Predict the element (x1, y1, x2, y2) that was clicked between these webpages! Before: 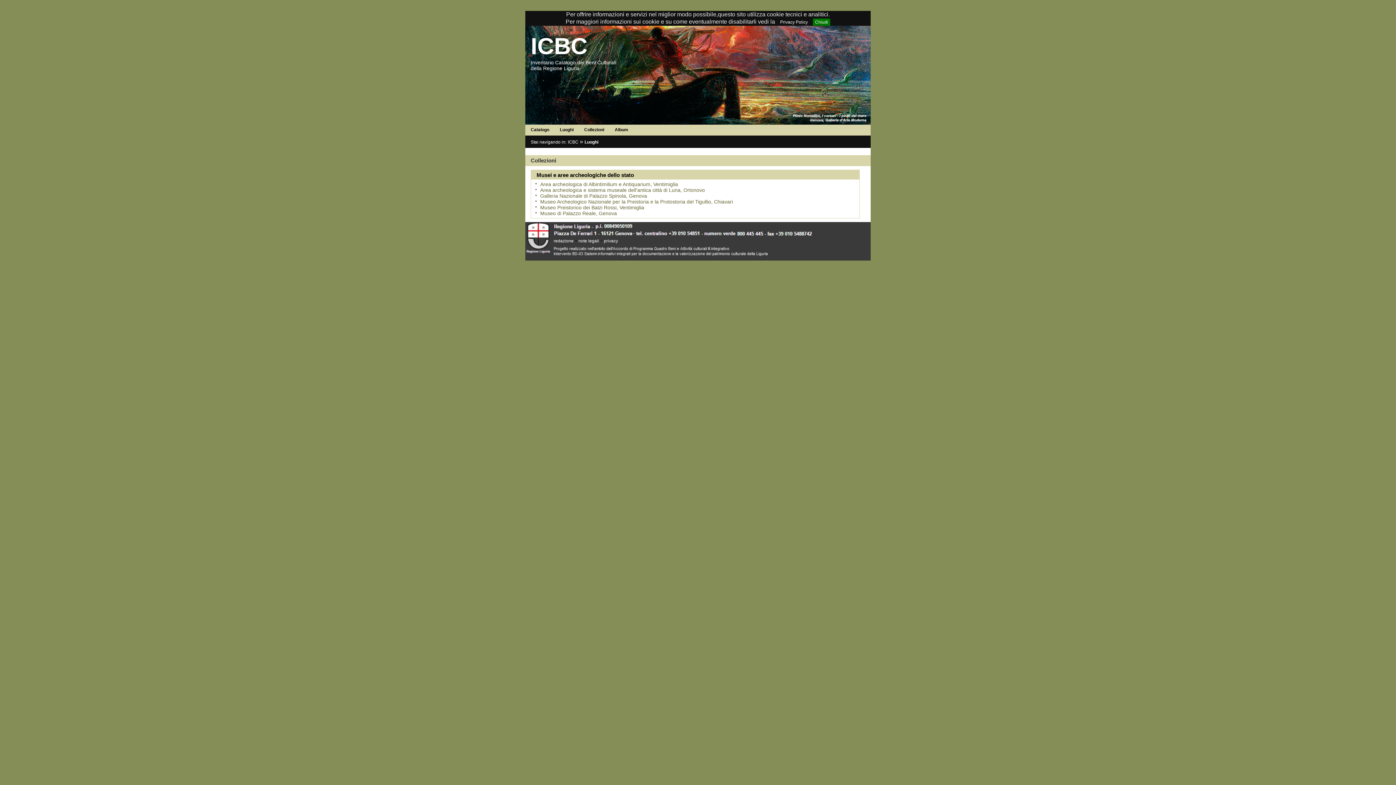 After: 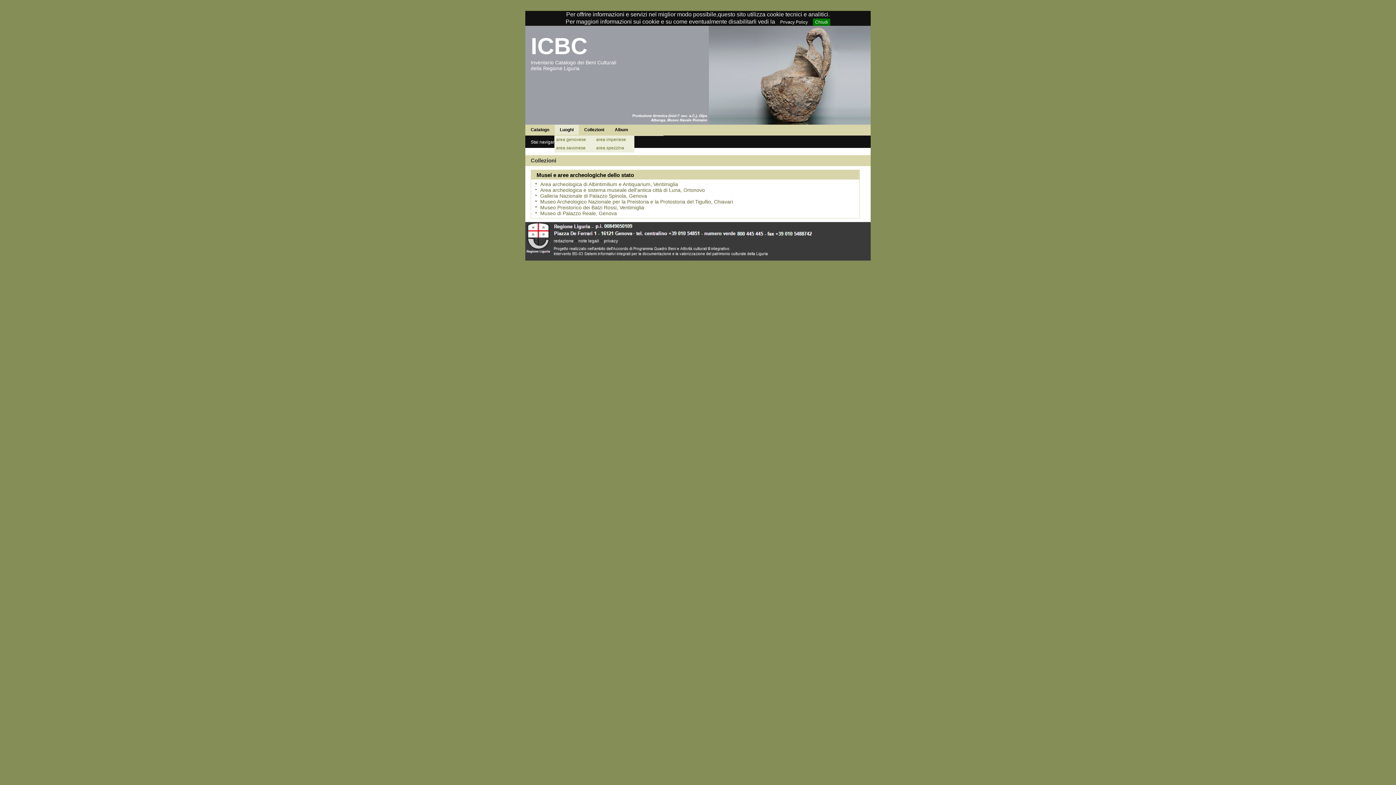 Action: bbox: (554, 124, 578, 134) label: Luoghi